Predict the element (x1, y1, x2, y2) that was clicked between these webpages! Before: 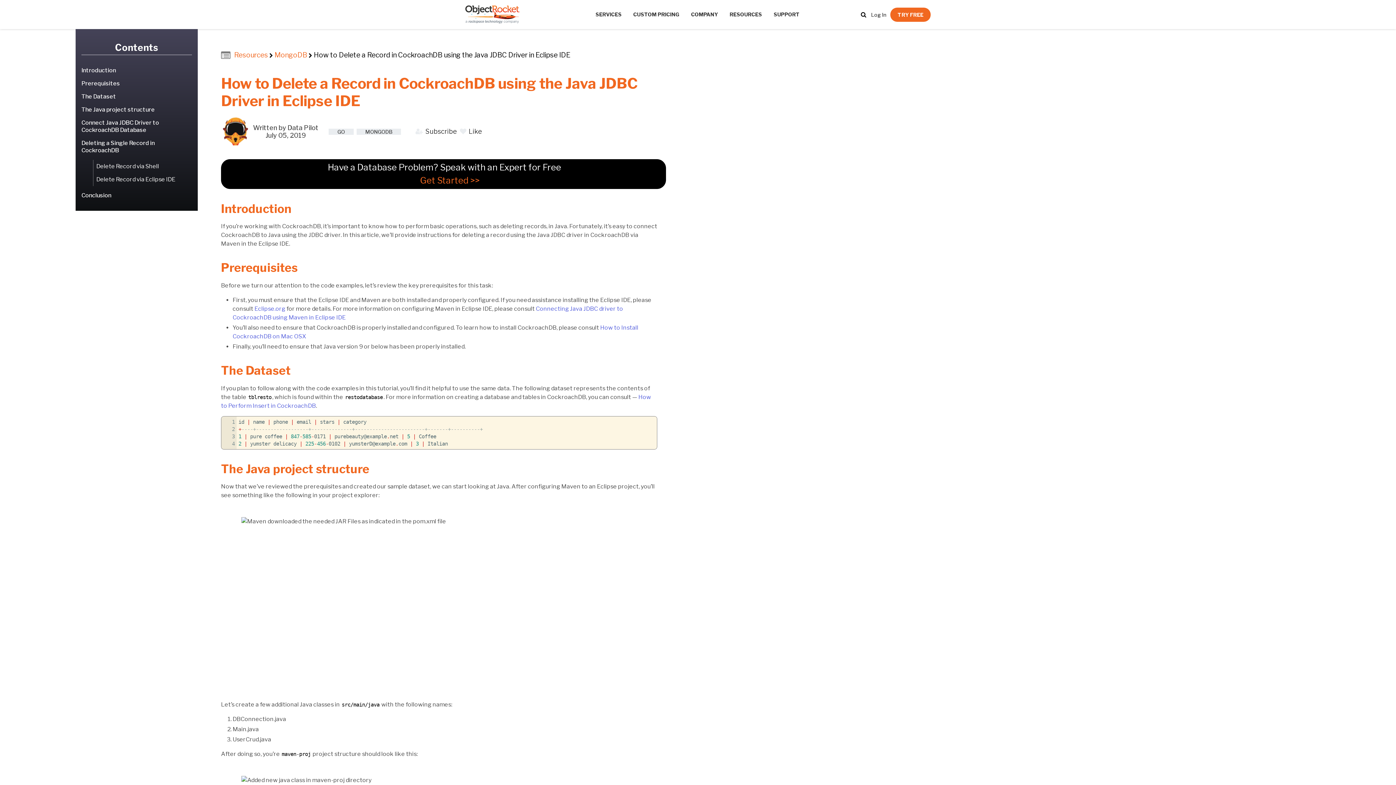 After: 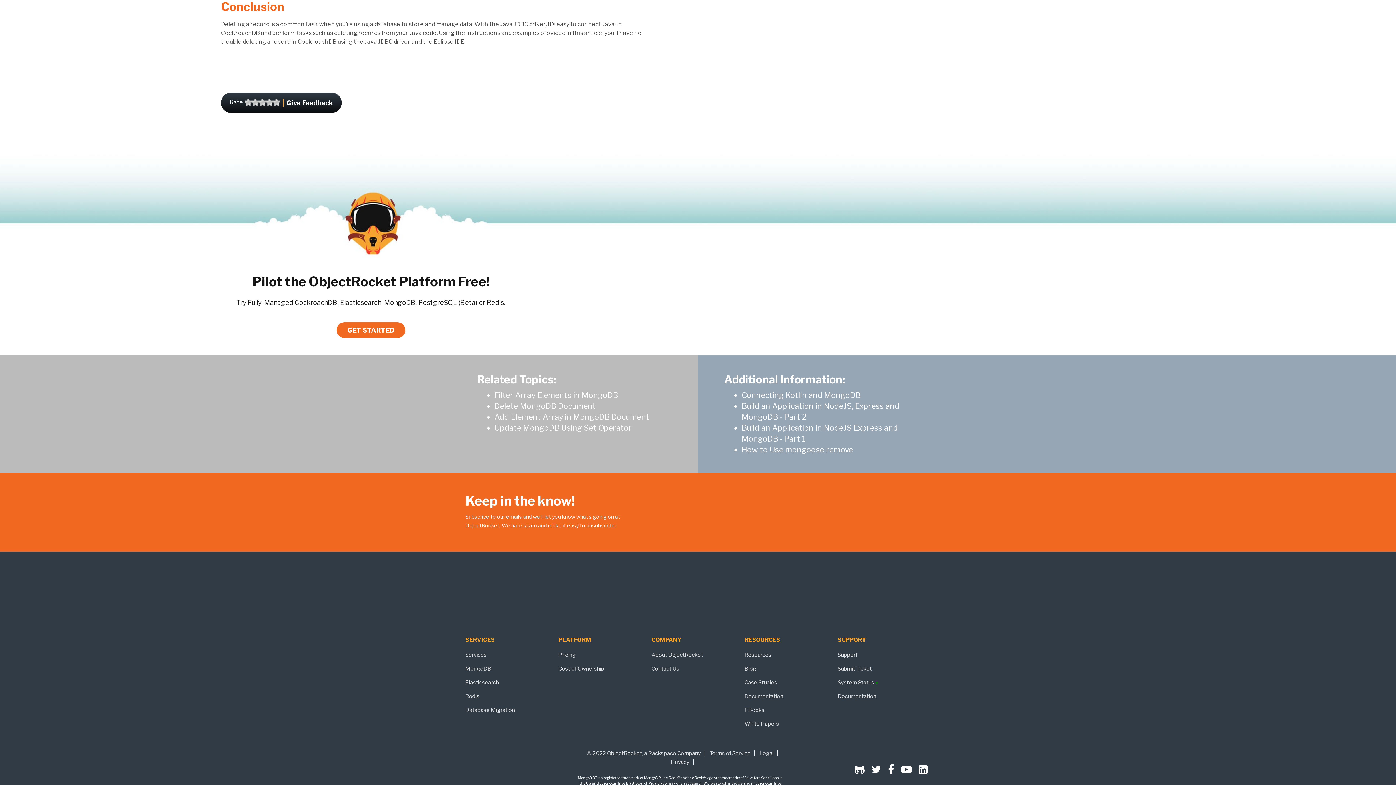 Action: label: Conclusion bbox: (81, 192, 192, 199)